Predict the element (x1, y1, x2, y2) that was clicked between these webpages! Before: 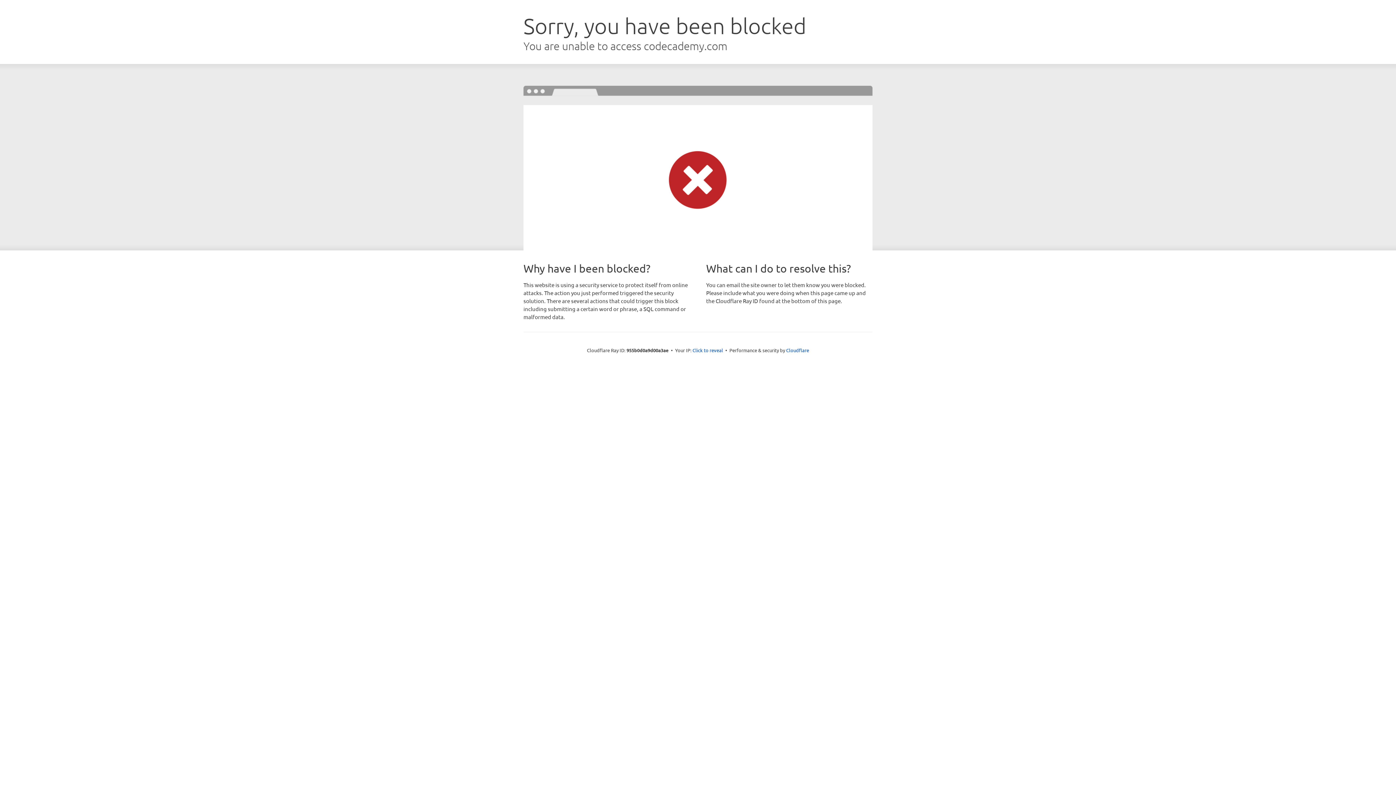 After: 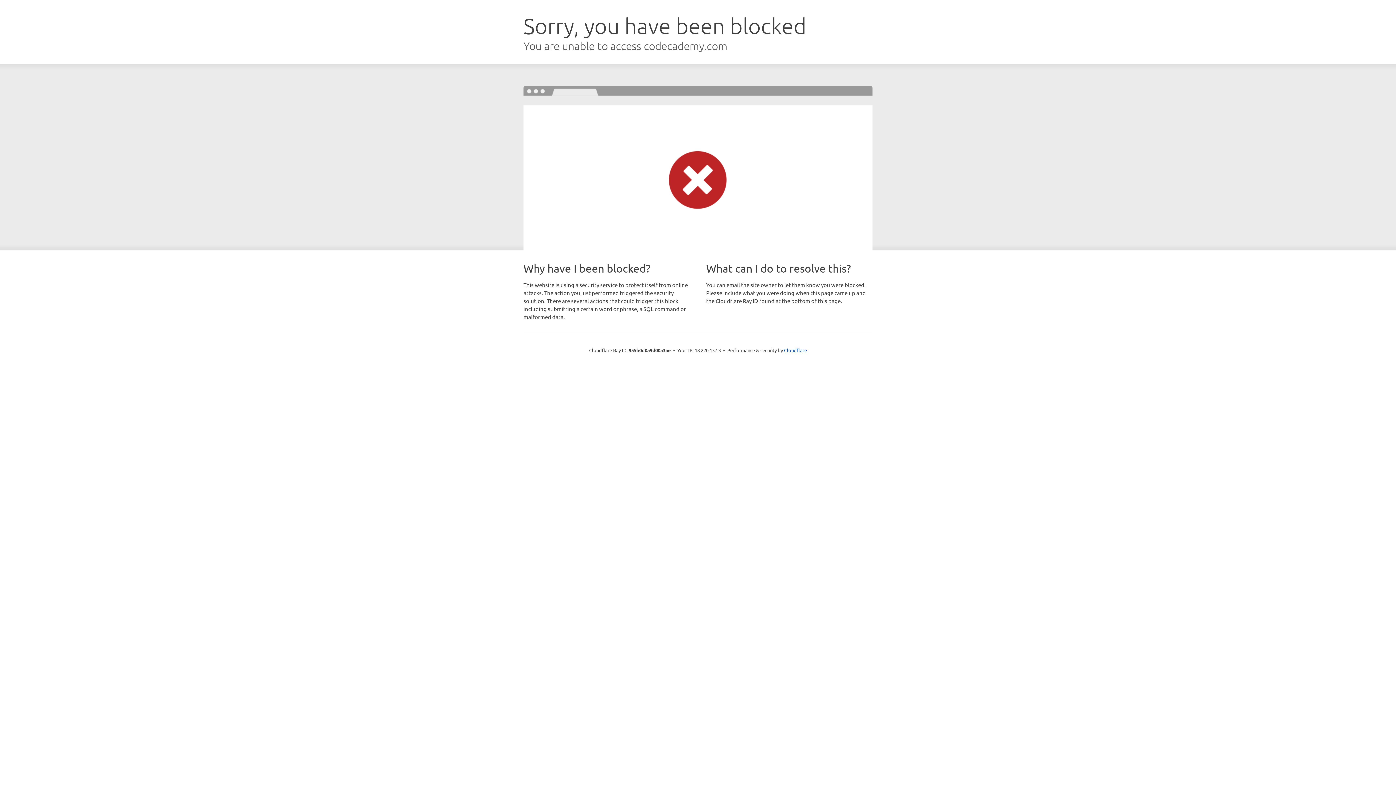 Action: bbox: (692, 346, 723, 353) label: Click to reveal